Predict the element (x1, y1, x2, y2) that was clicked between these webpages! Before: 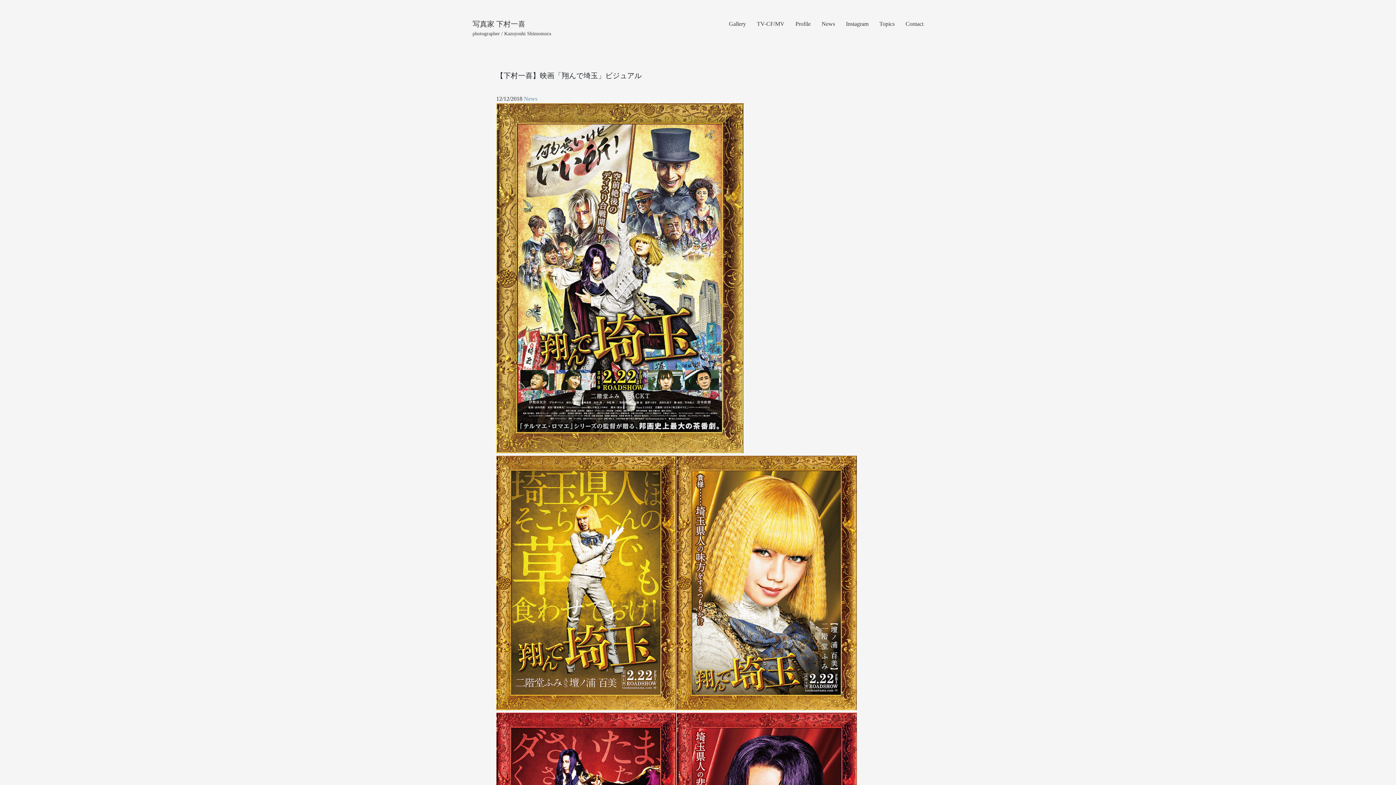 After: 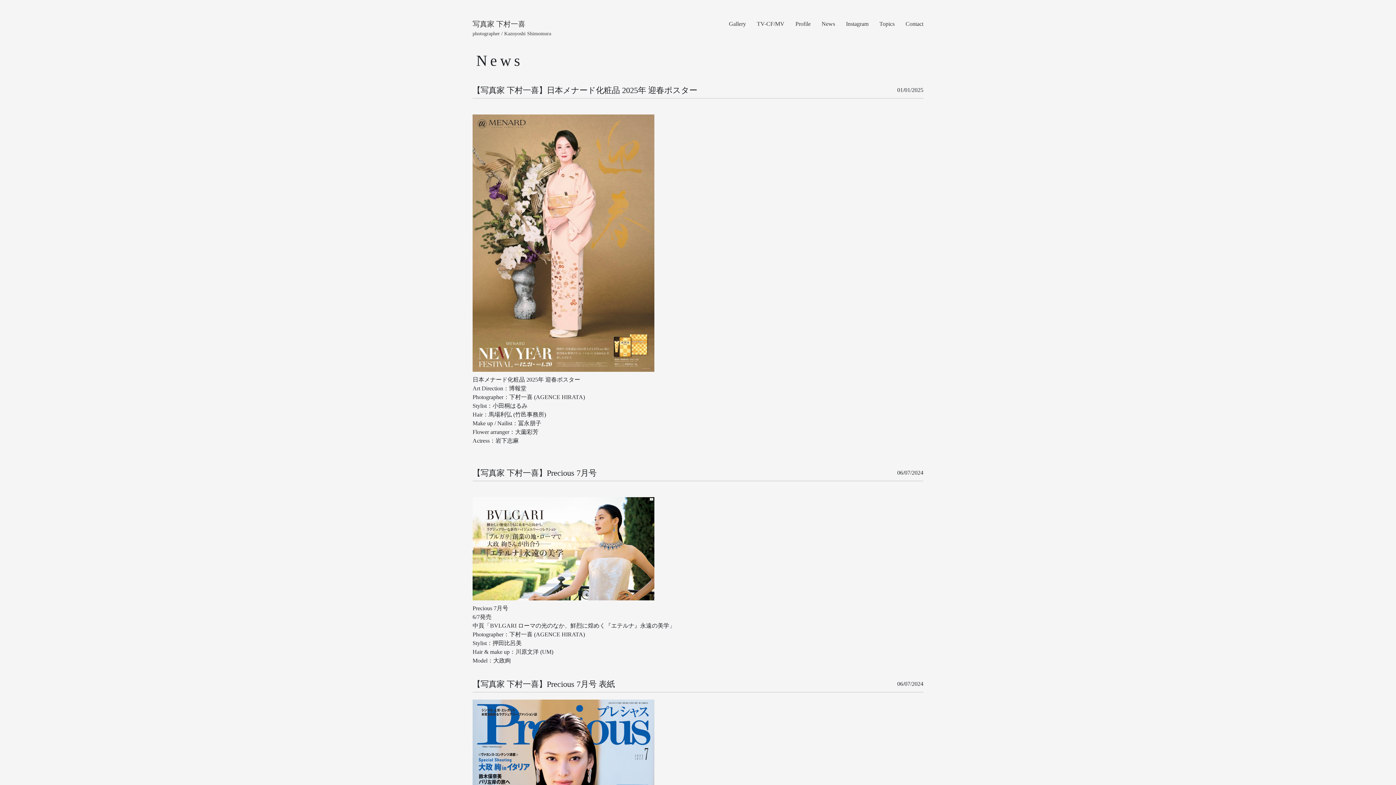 Action: label: News bbox: (821, 20, 835, 26)